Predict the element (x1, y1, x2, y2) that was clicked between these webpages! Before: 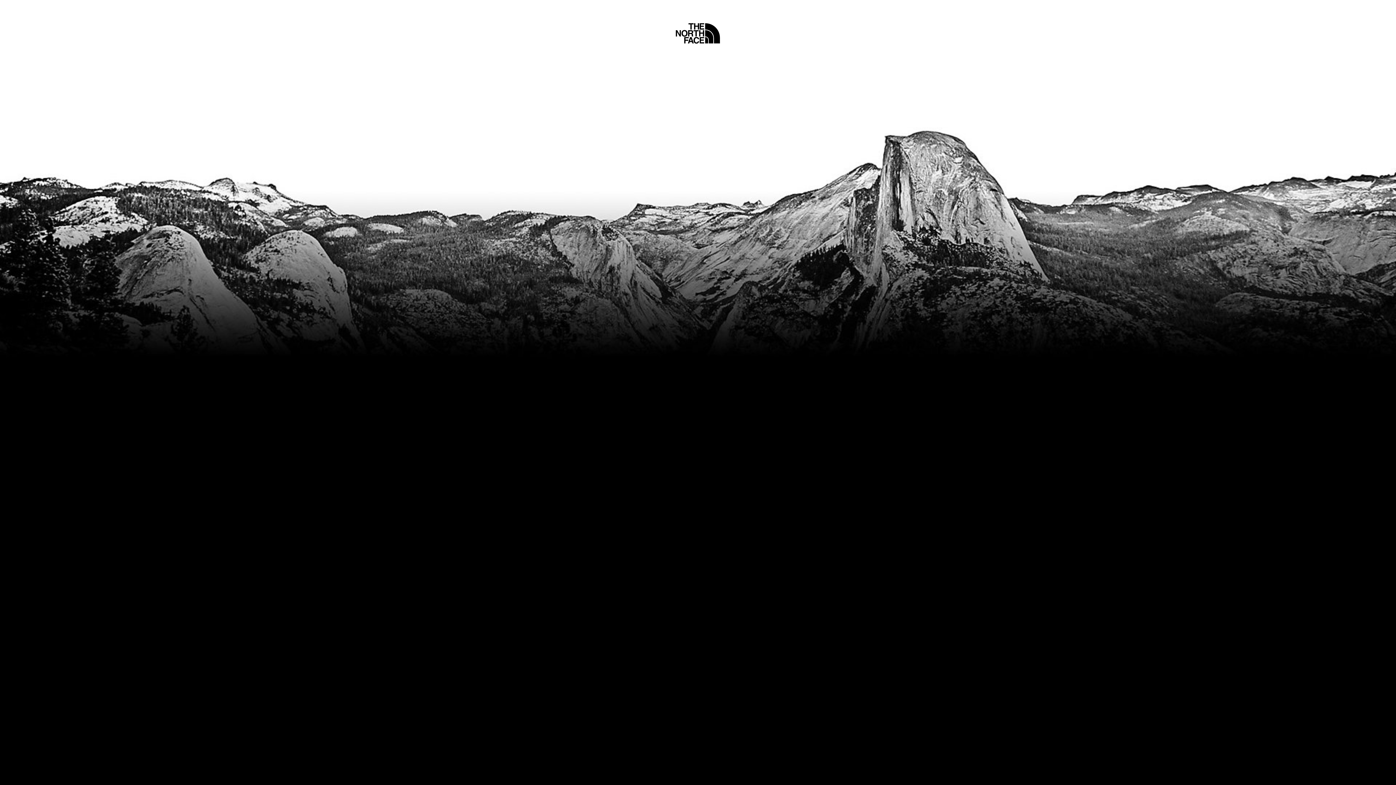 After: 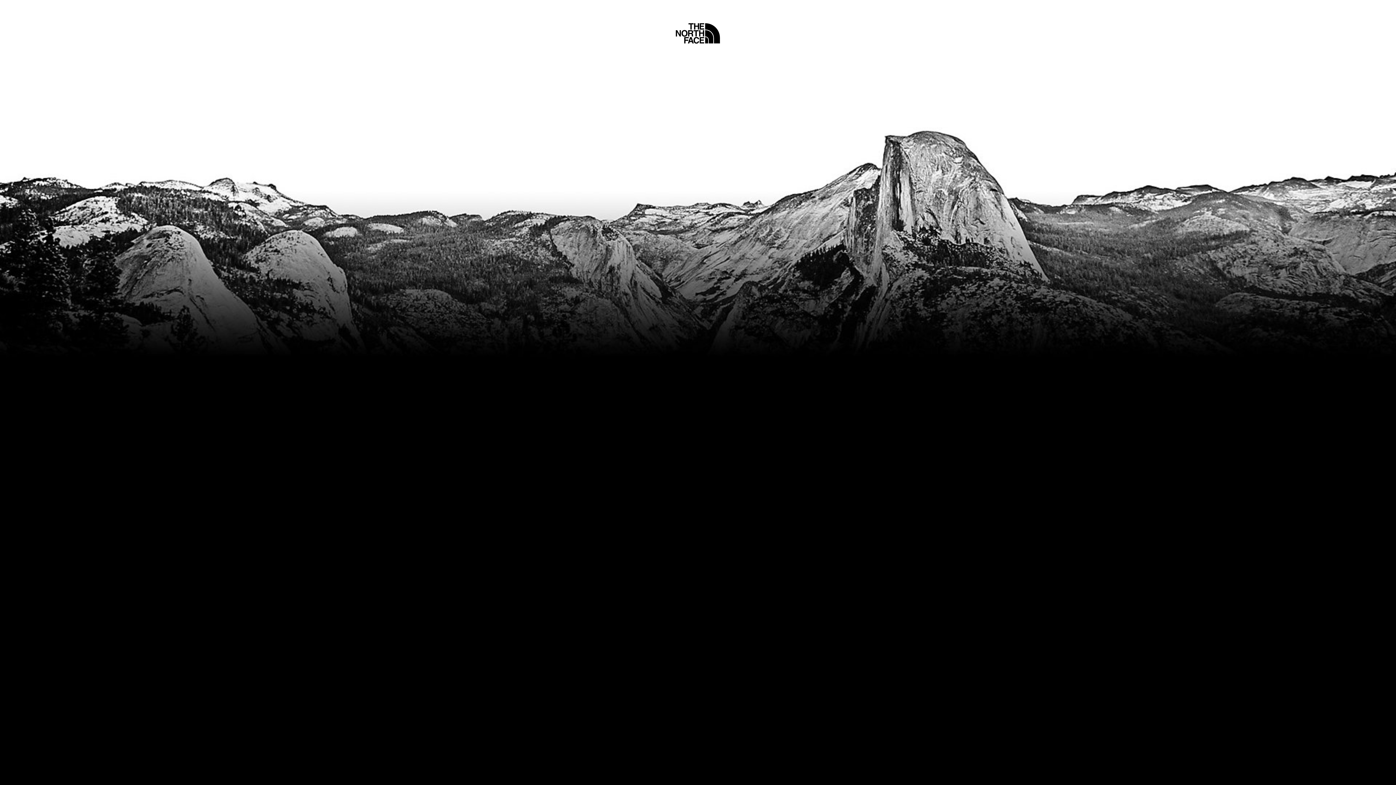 Action: bbox: (675, 5, 720, 45) label: Home